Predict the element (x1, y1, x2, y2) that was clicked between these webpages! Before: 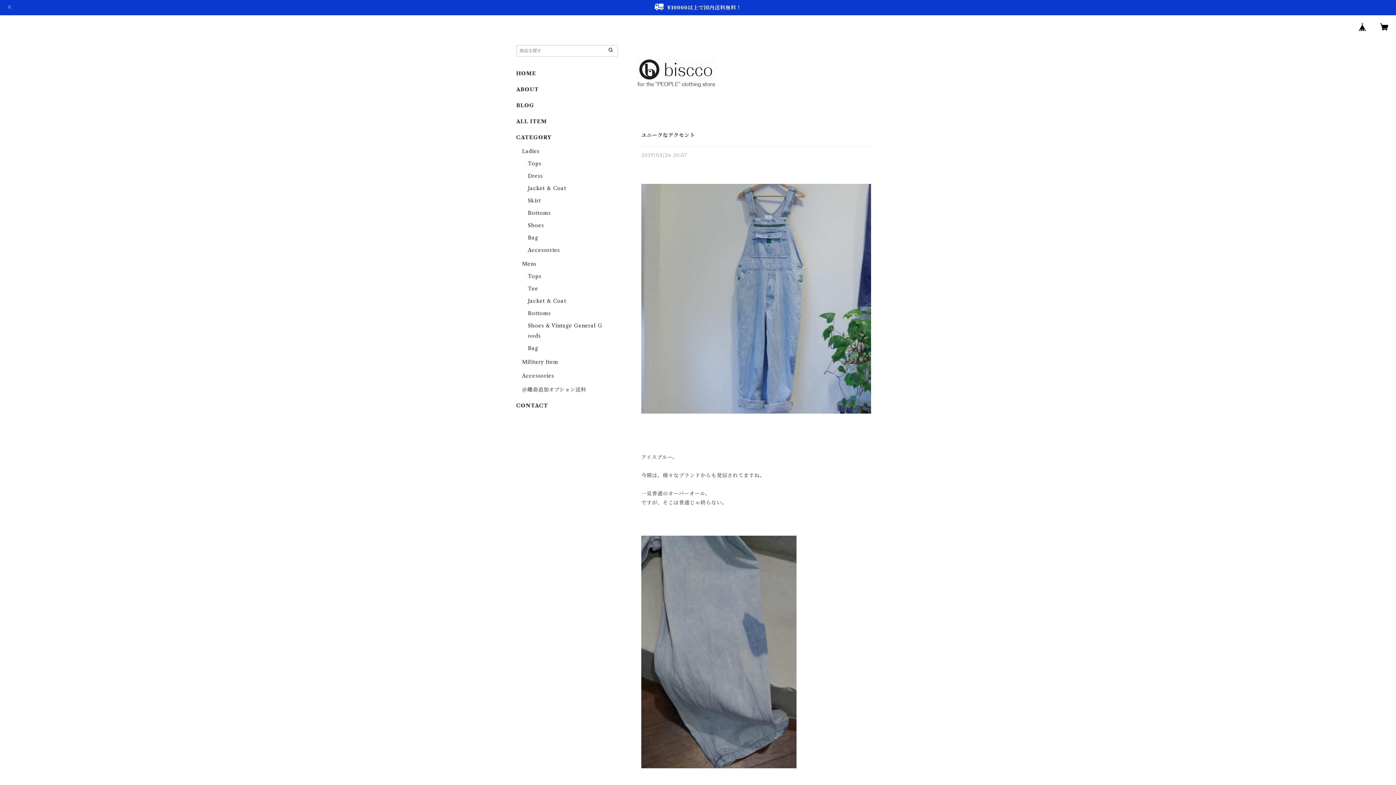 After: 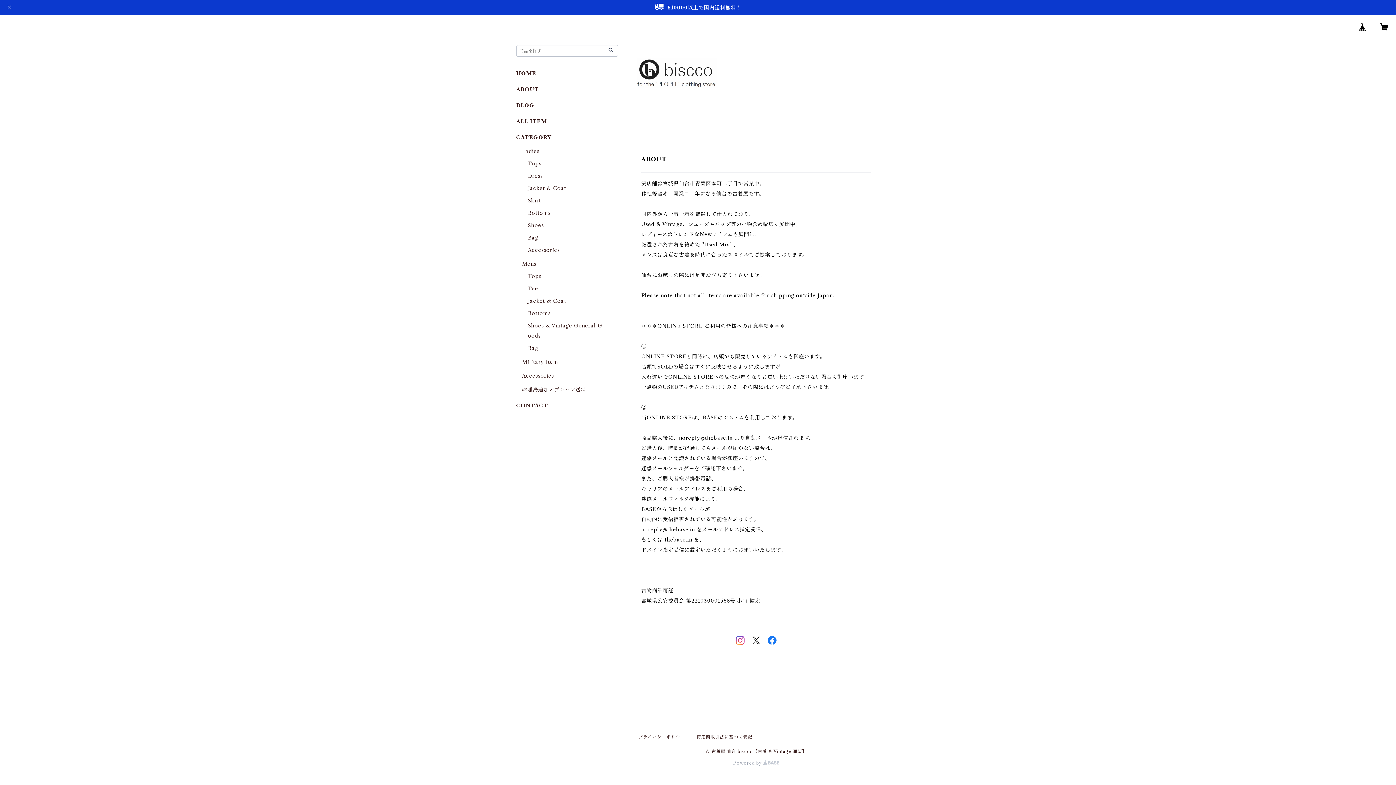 Action: label: ABOUT bbox: (516, 86, 538, 92)